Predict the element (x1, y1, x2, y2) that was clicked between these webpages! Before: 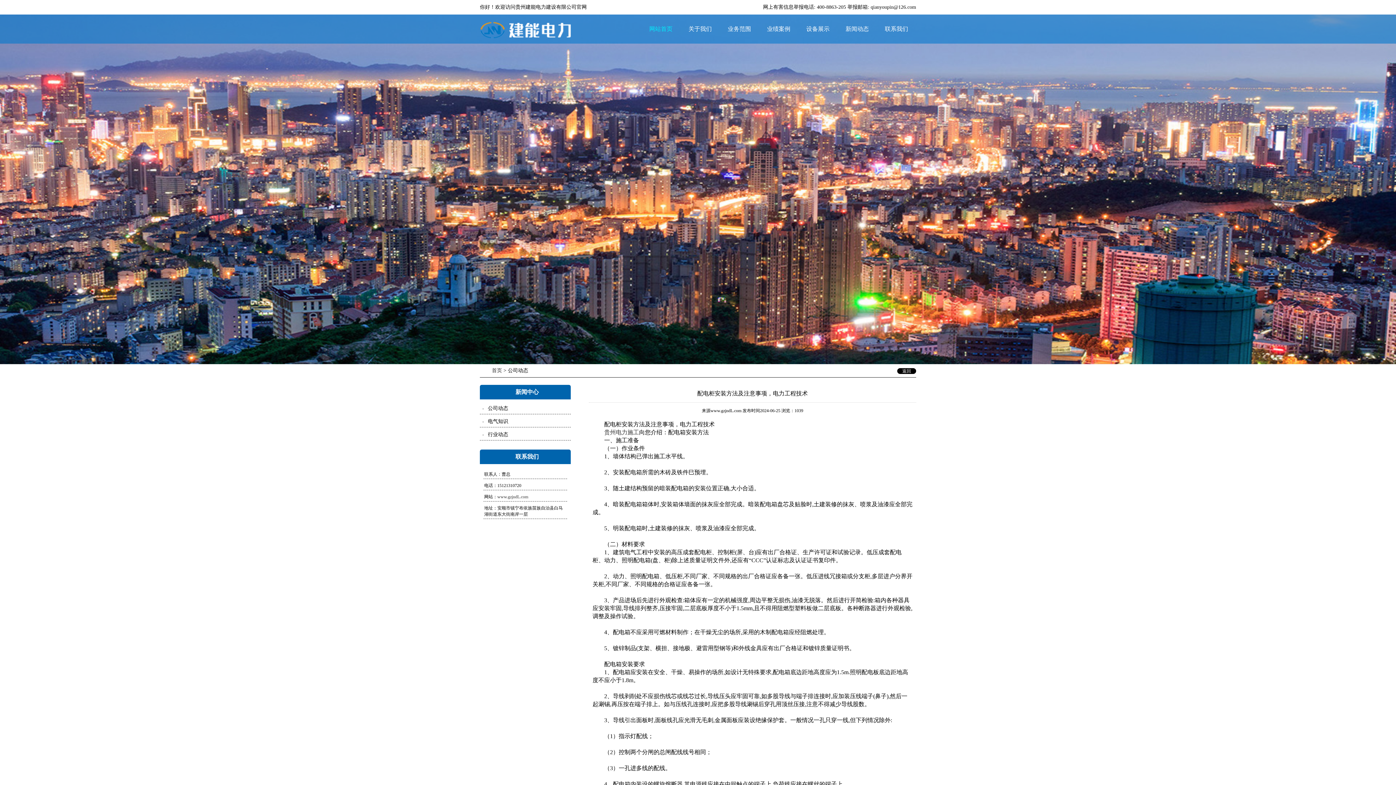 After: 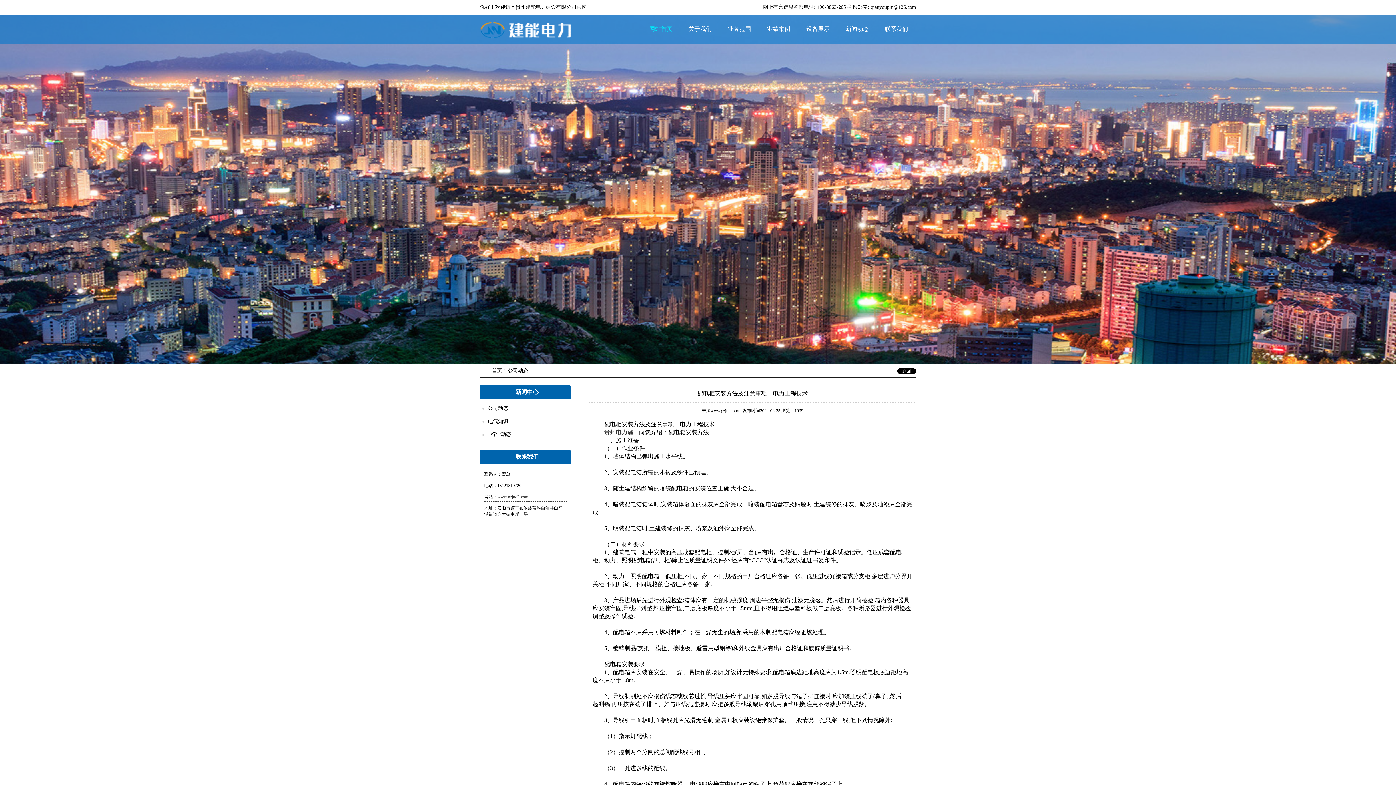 Action: label: 行业动态 bbox: (480, 432, 508, 437)